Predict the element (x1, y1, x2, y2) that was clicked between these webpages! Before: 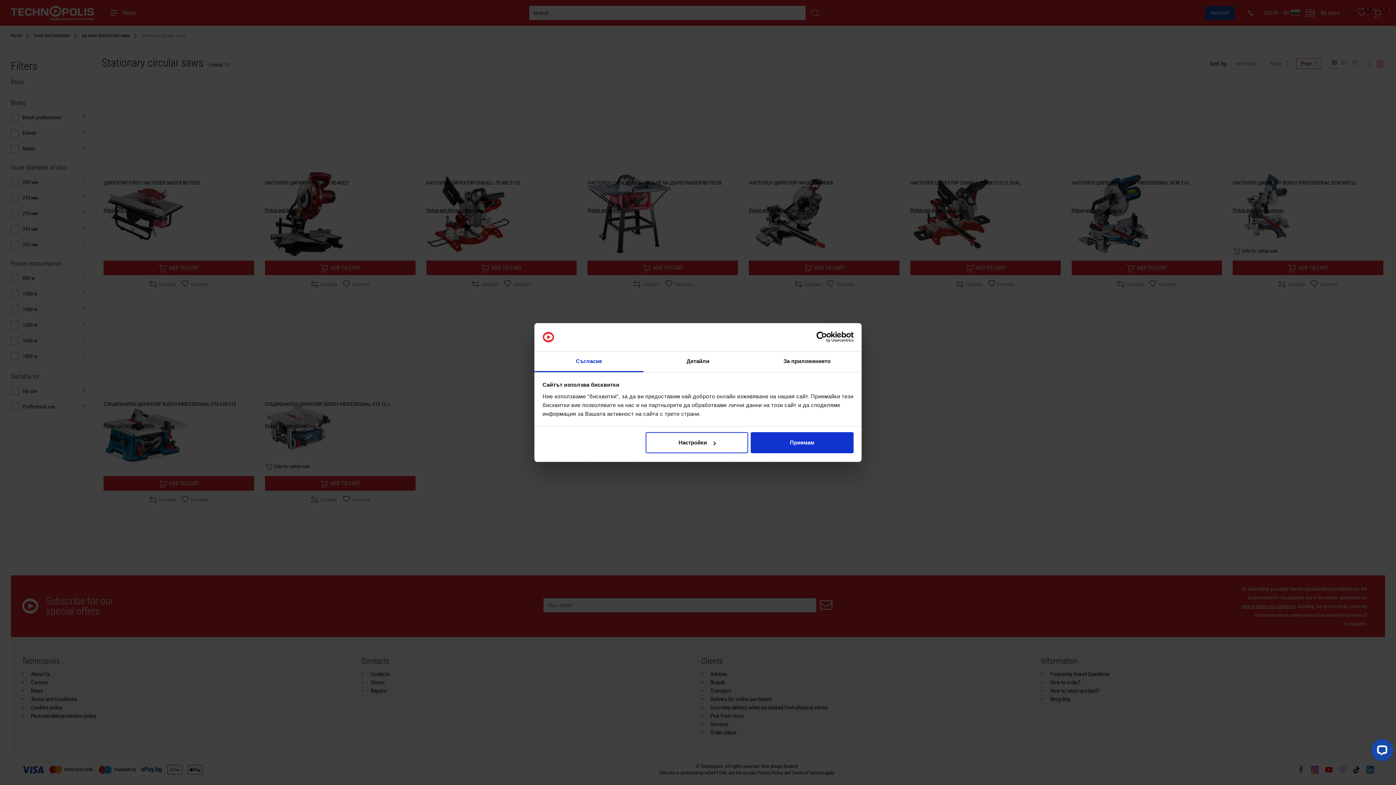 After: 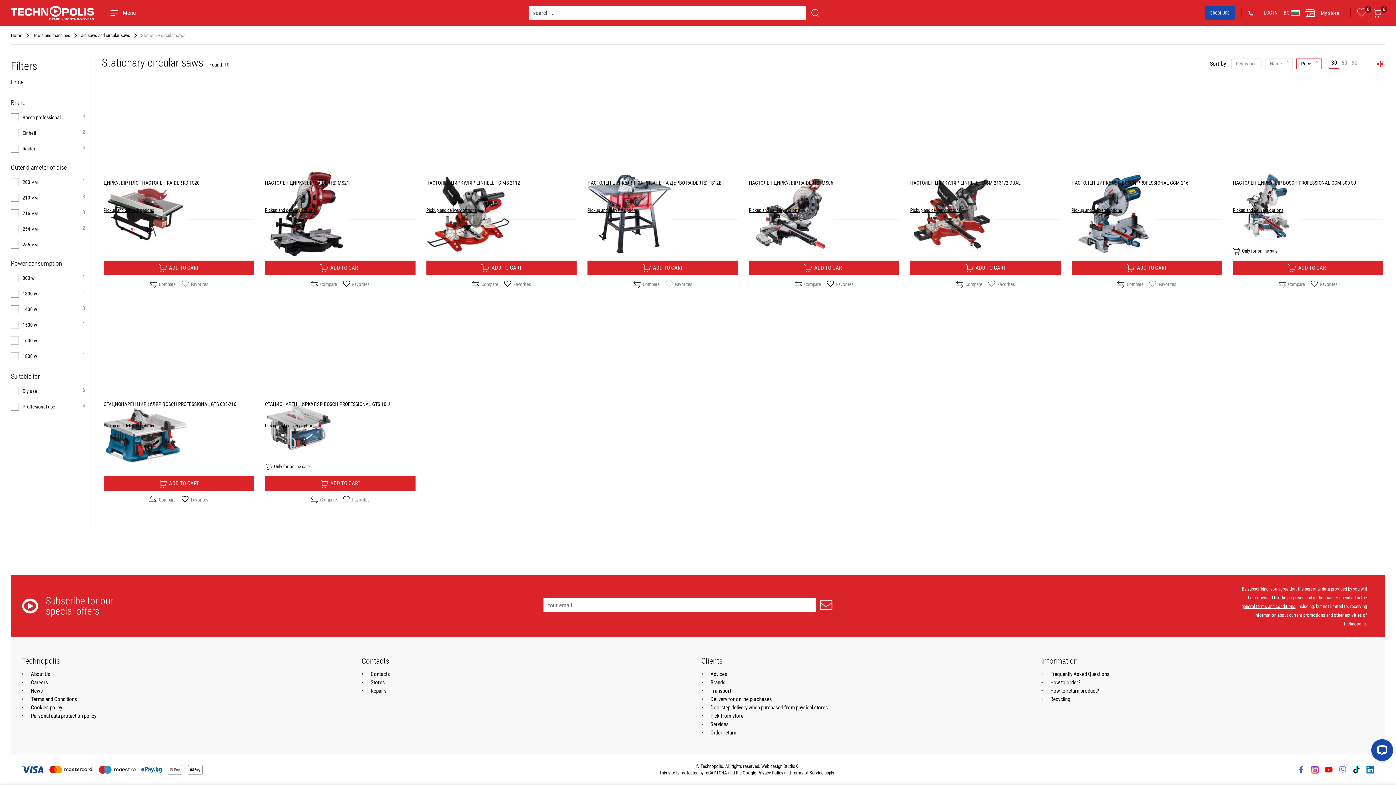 Action: bbox: (751, 432, 853, 453) label: Приемам